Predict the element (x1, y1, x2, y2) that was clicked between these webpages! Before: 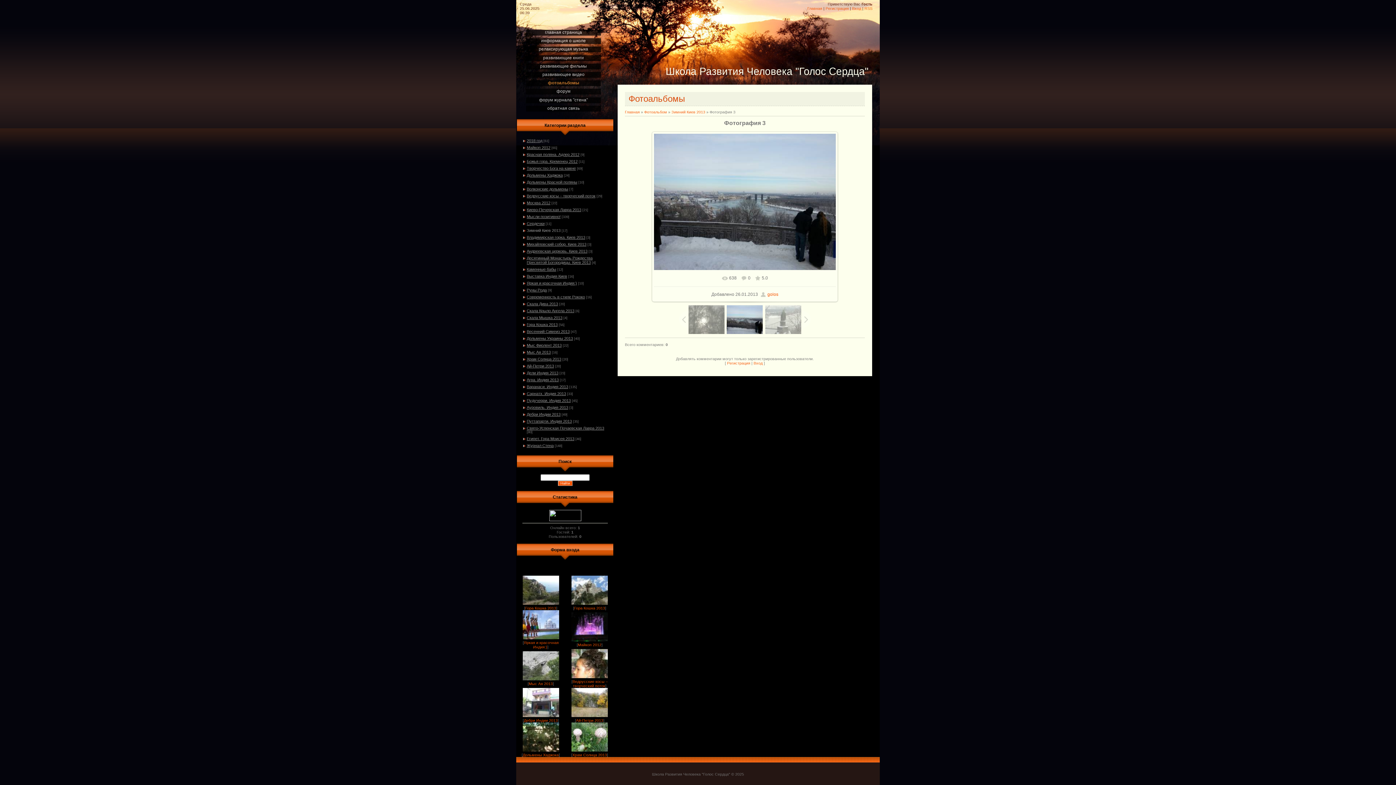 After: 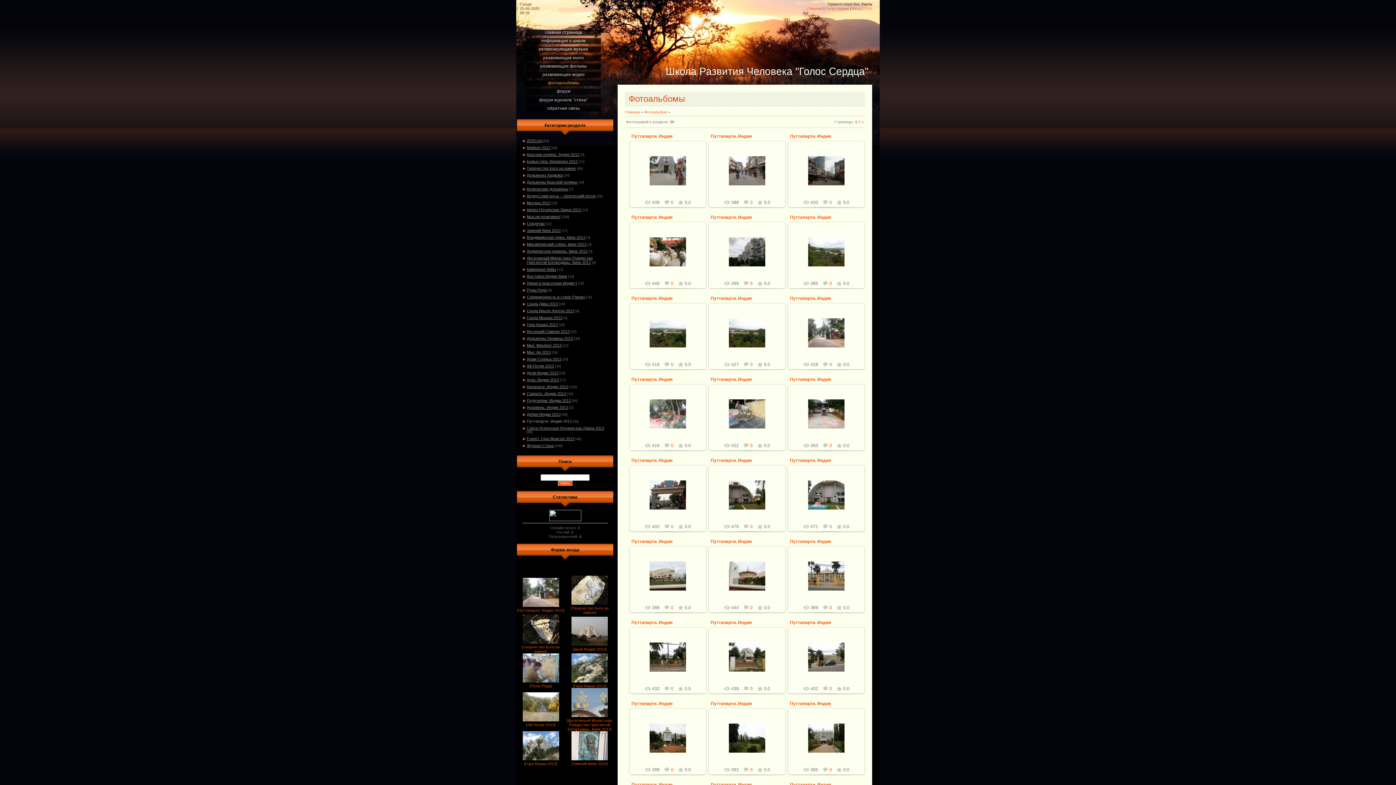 Action: bbox: (526, 419, 572, 423) label: Путтапарти. Индия 2013